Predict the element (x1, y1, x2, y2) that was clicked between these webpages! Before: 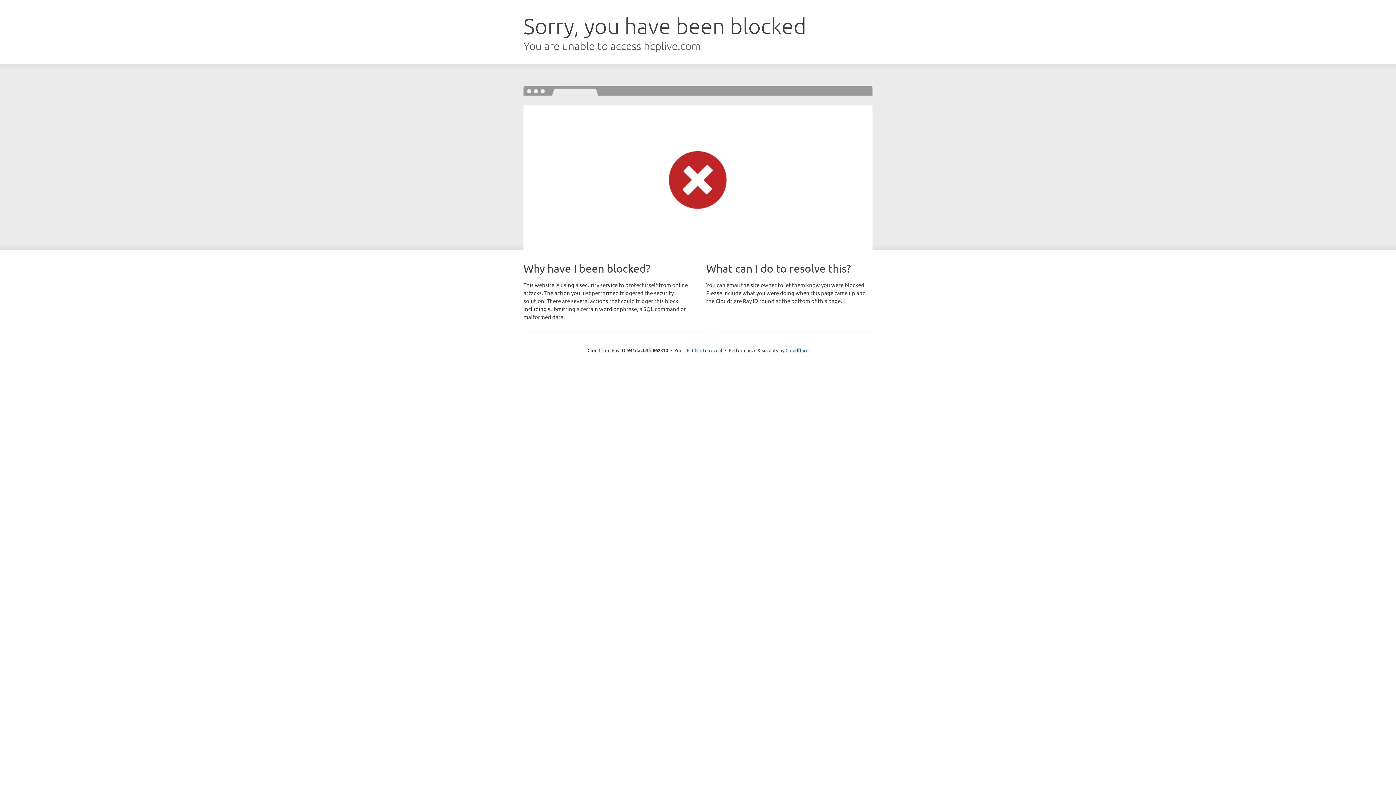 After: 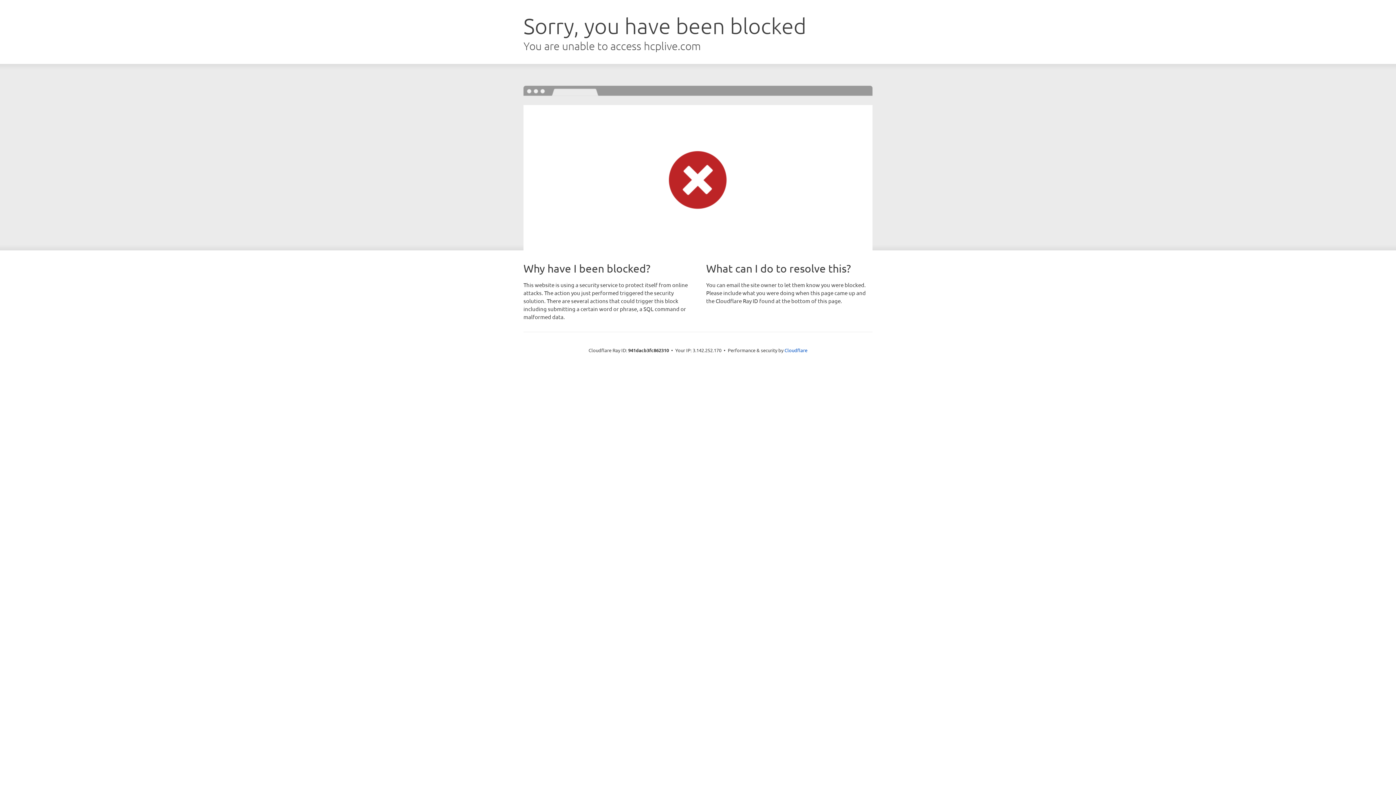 Action: label: Click to reveal bbox: (692, 346, 722, 353)